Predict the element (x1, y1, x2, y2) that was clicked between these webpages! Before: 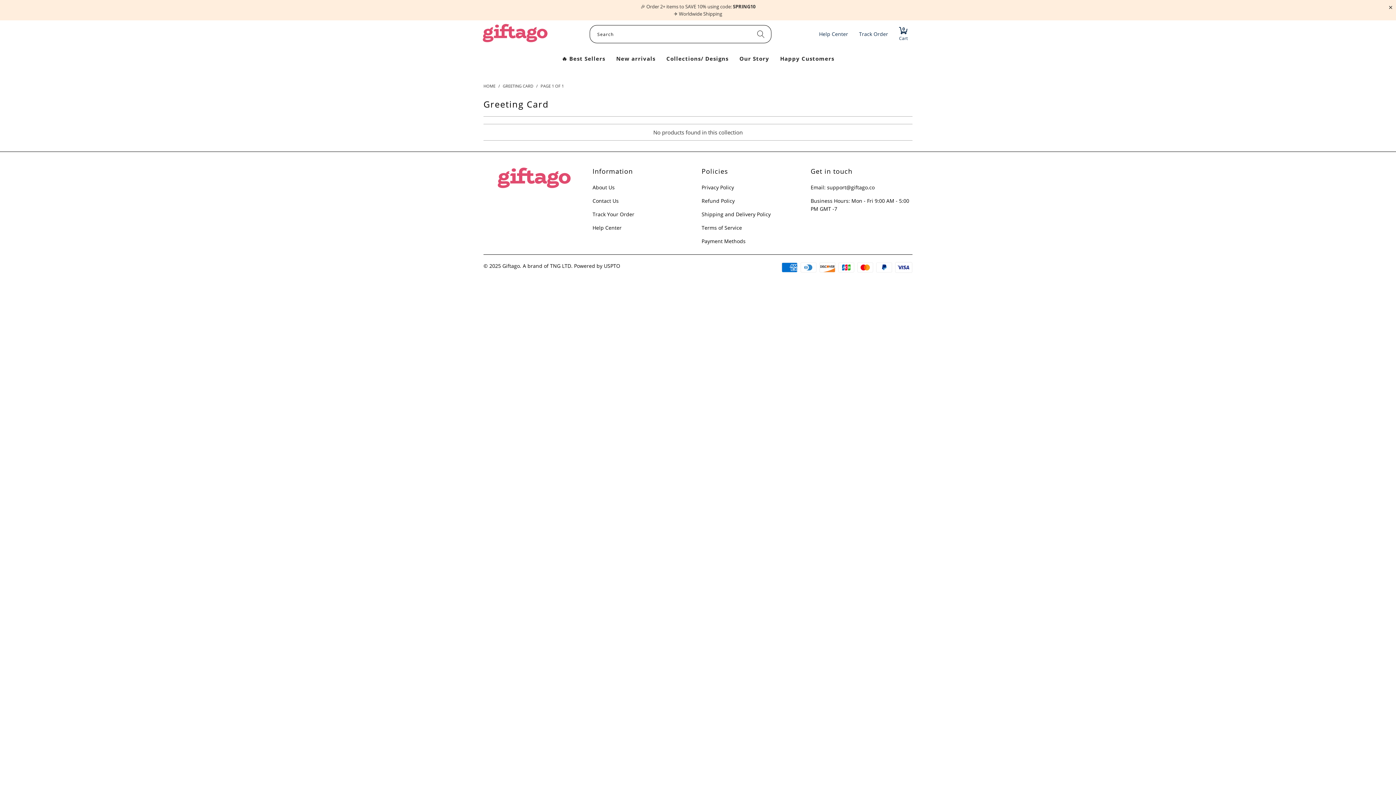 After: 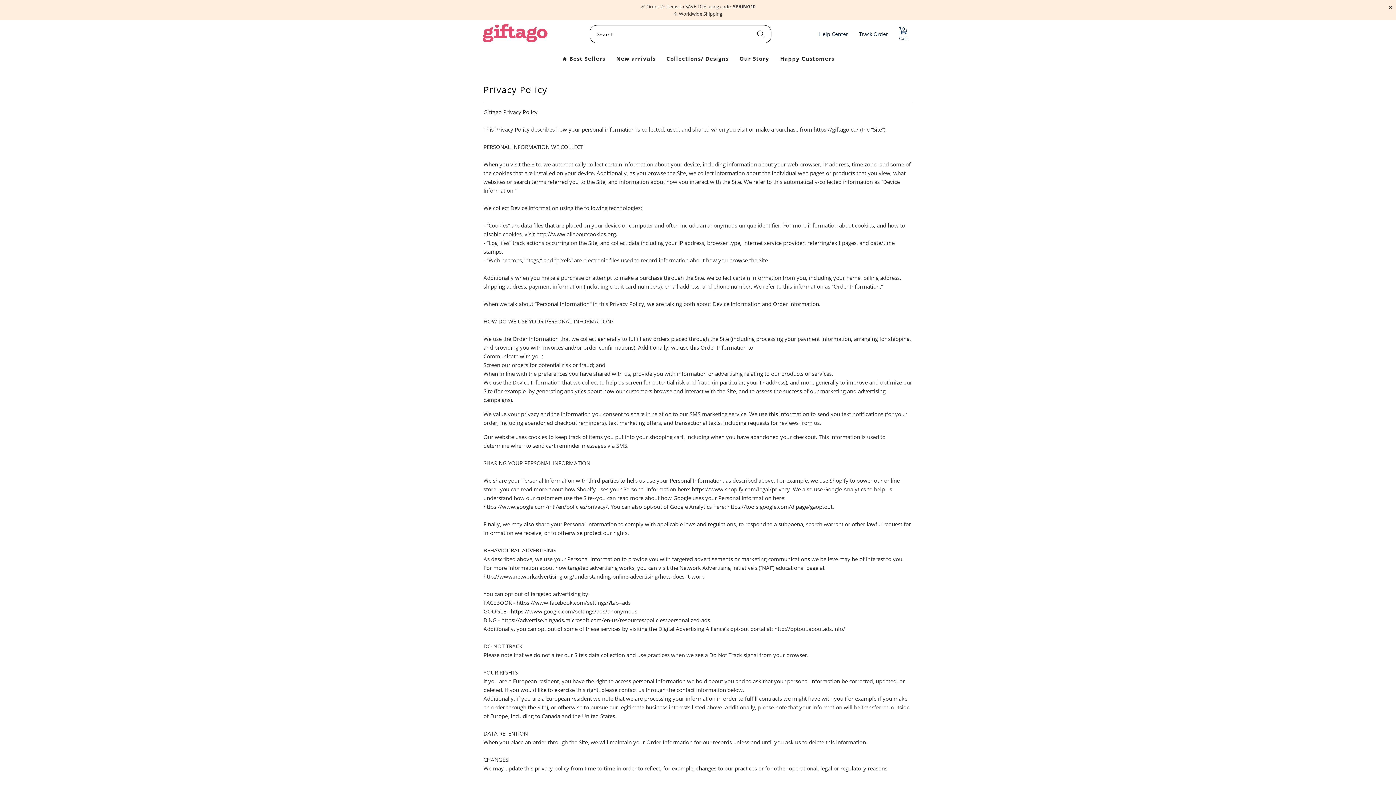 Action: bbox: (701, 184, 734, 190) label: Privacy Policy